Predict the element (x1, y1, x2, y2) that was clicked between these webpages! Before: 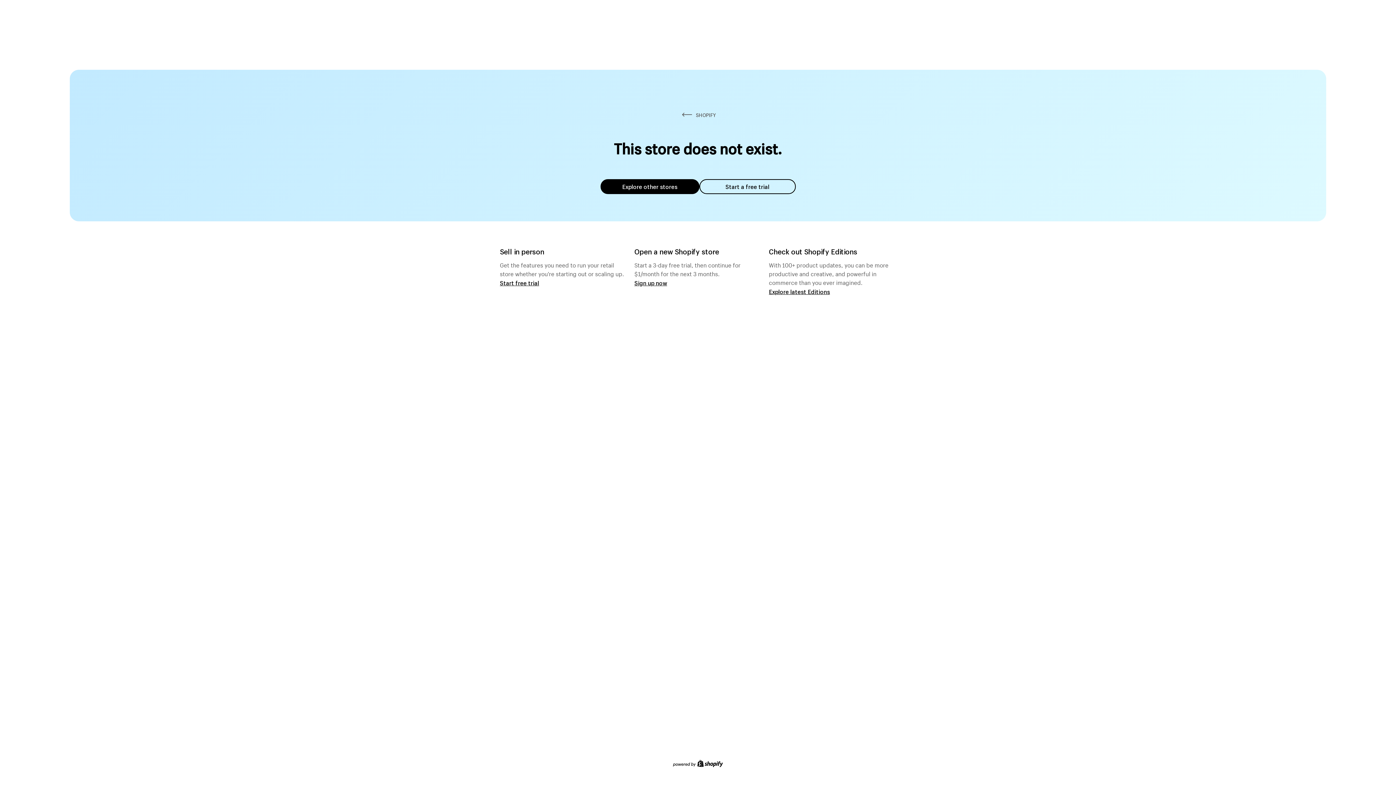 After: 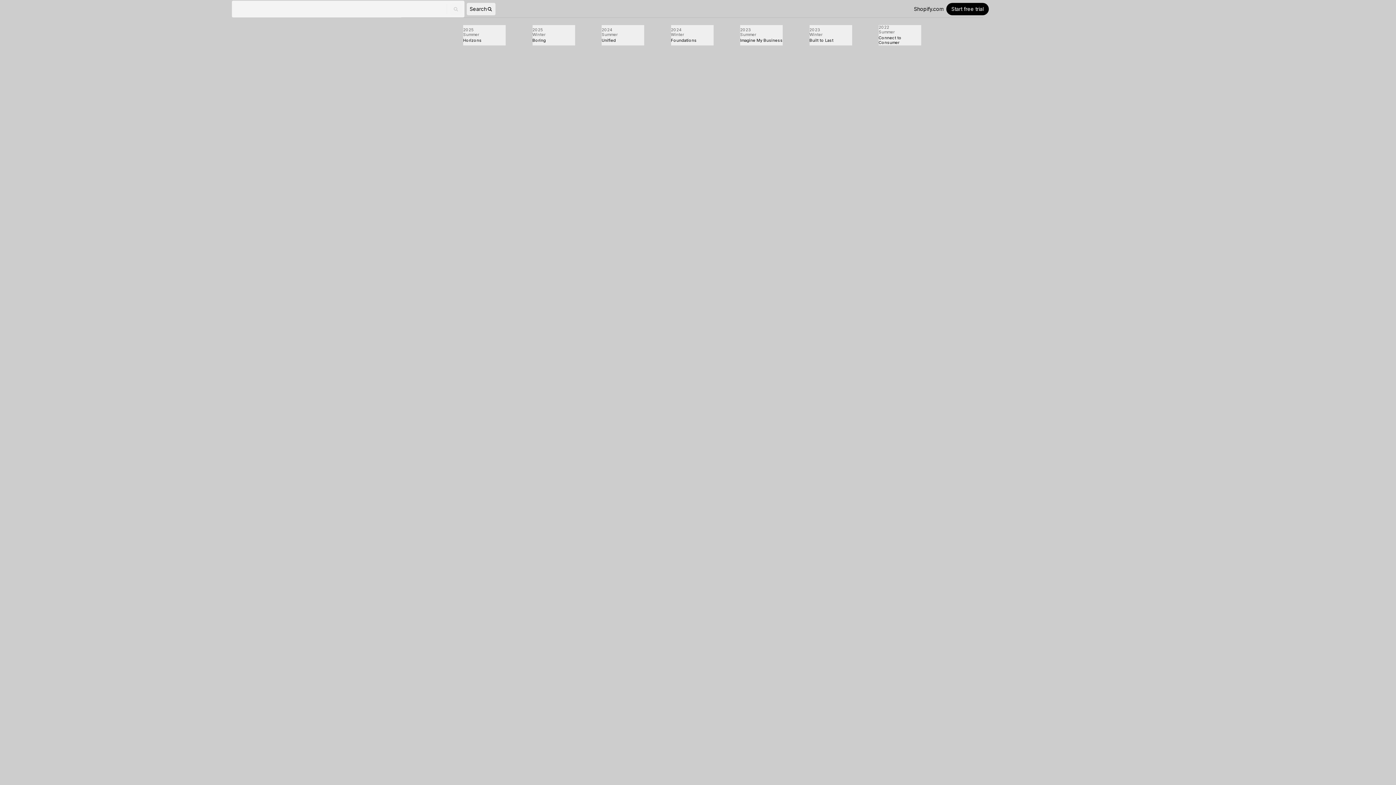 Action: label: Explore latest Editions bbox: (769, 287, 830, 295)